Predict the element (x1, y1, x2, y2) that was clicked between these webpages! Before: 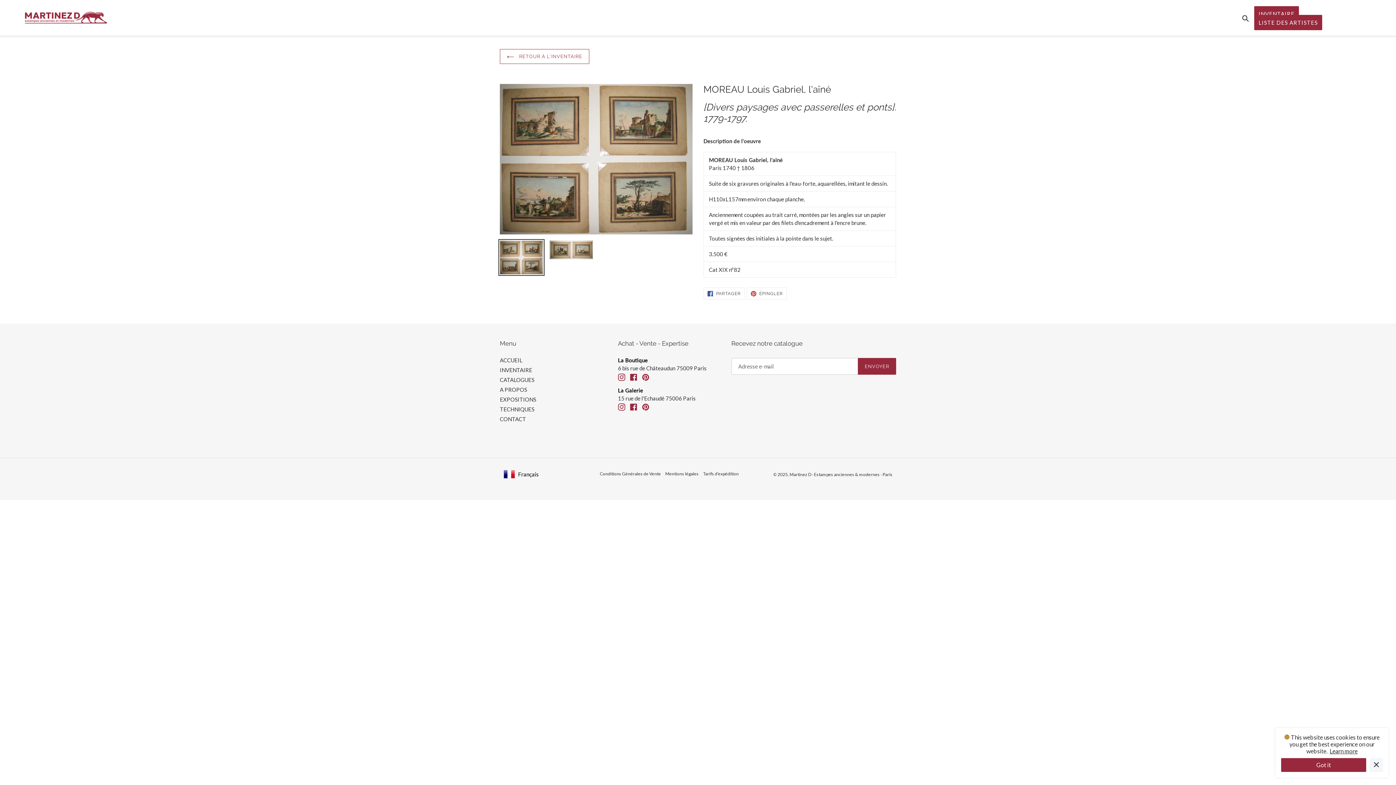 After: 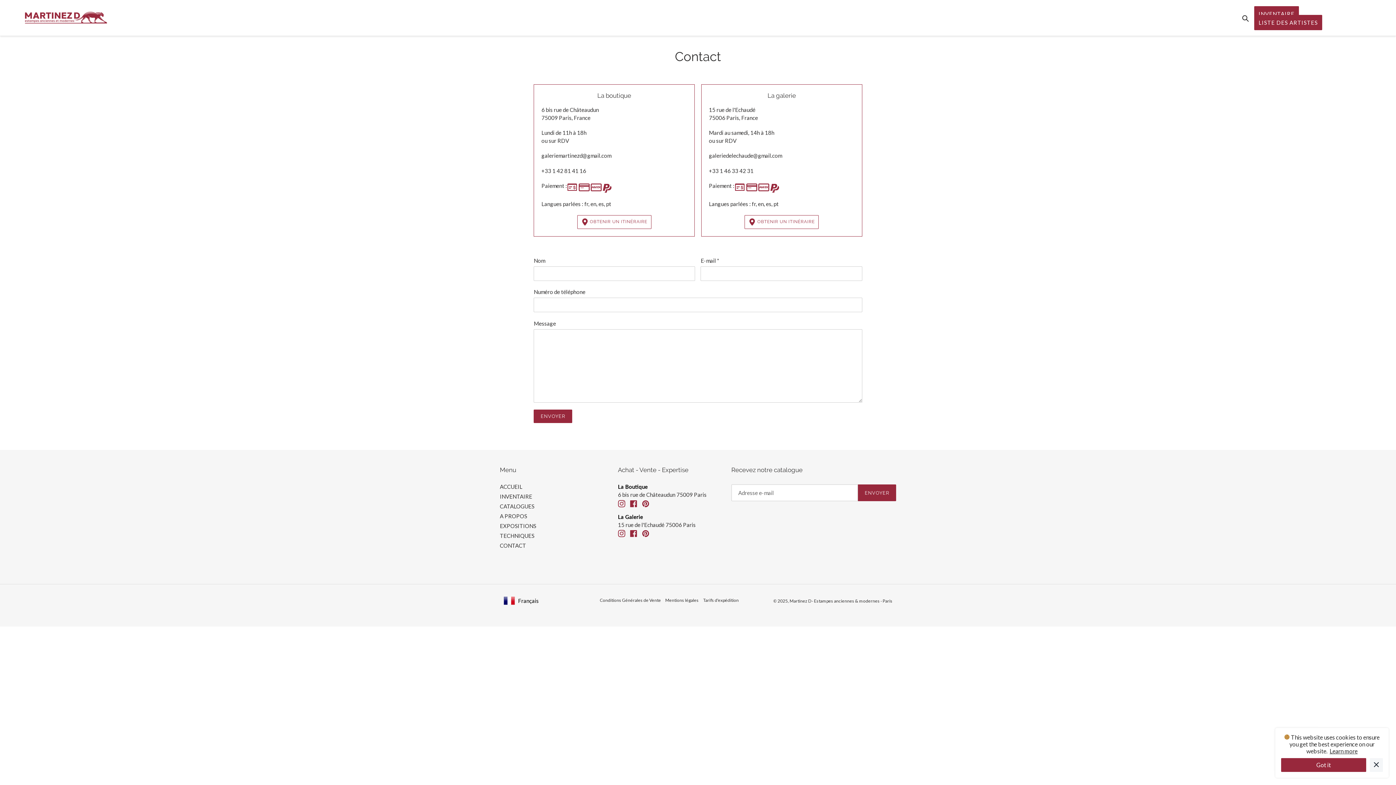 Action: label: La Galerie bbox: (618, 387, 643, 393)